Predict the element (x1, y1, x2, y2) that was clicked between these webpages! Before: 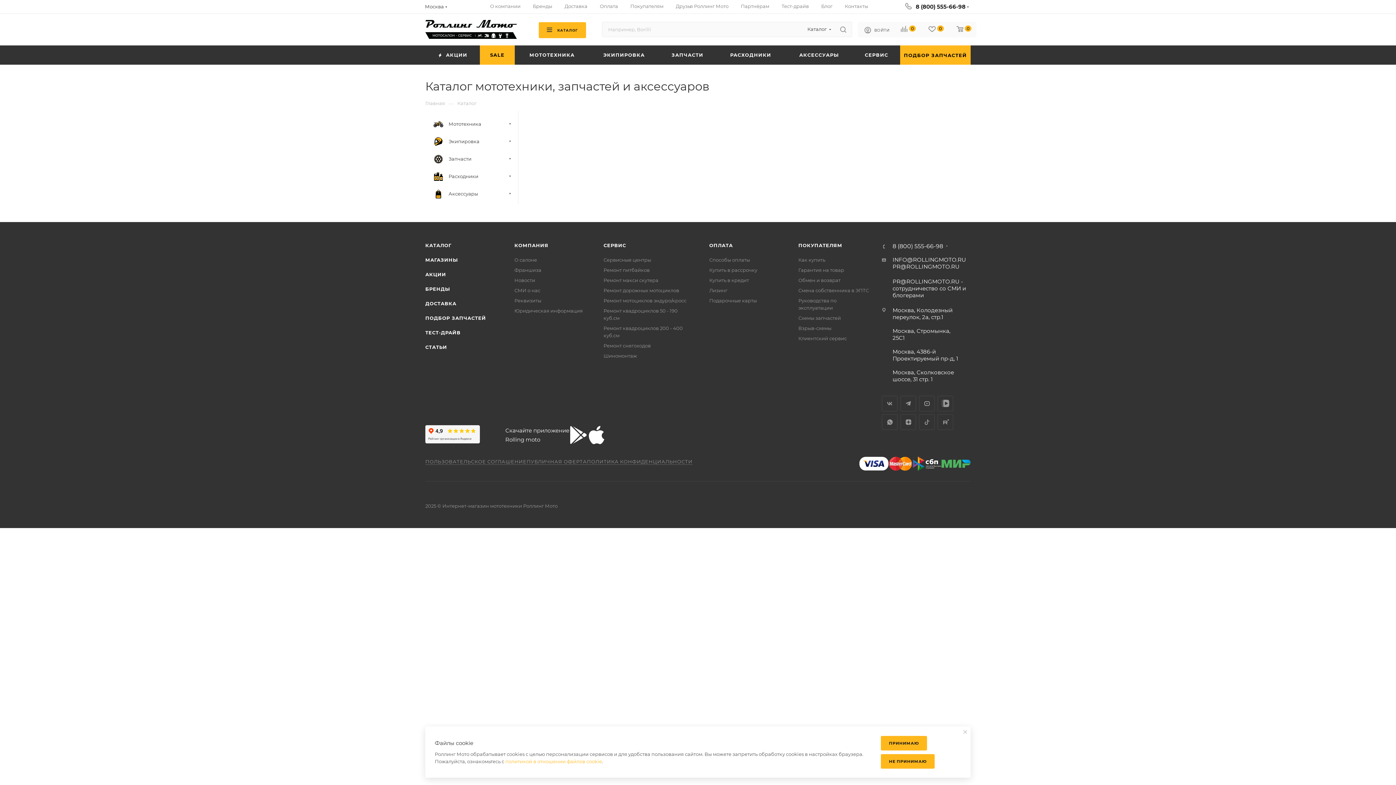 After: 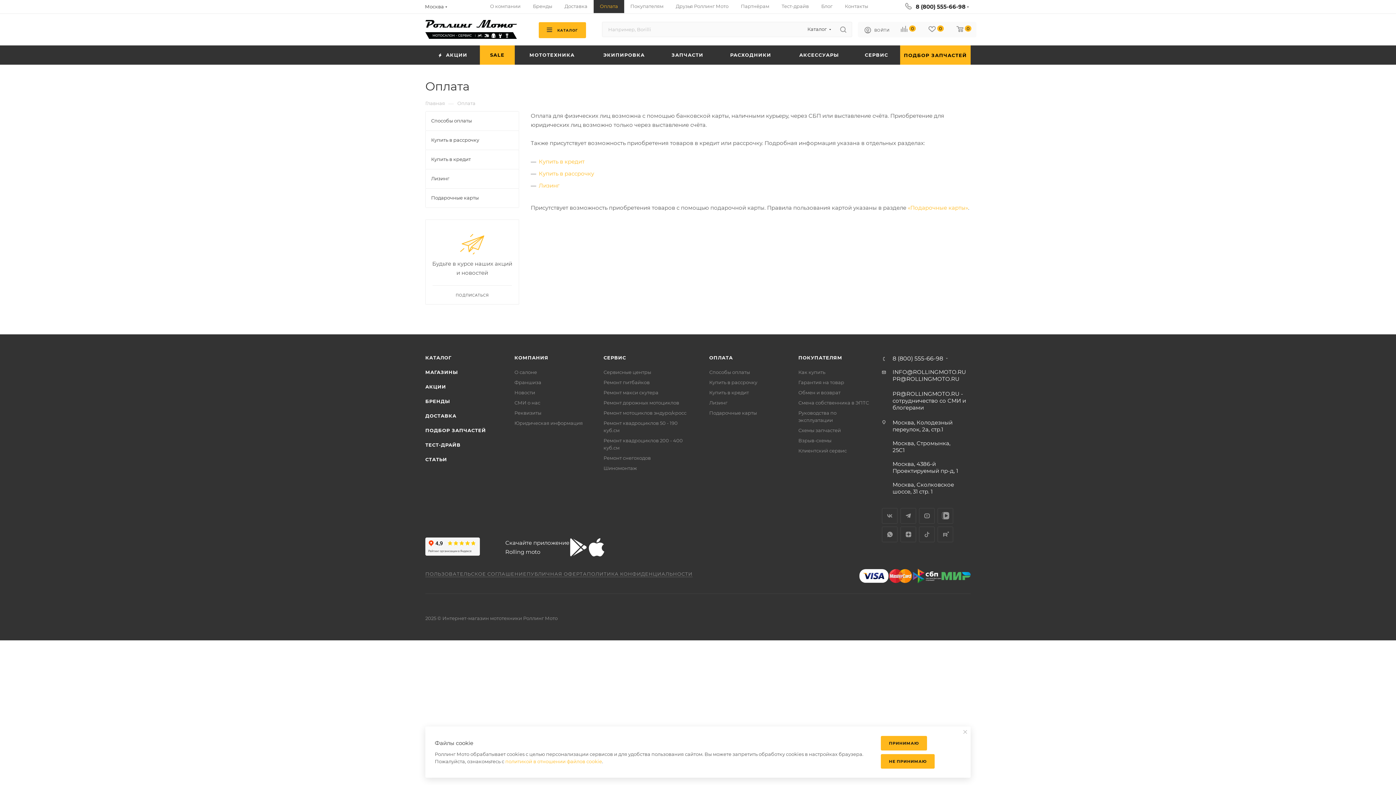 Action: label: ОПЛАТА bbox: (709, 242, 733, 248)